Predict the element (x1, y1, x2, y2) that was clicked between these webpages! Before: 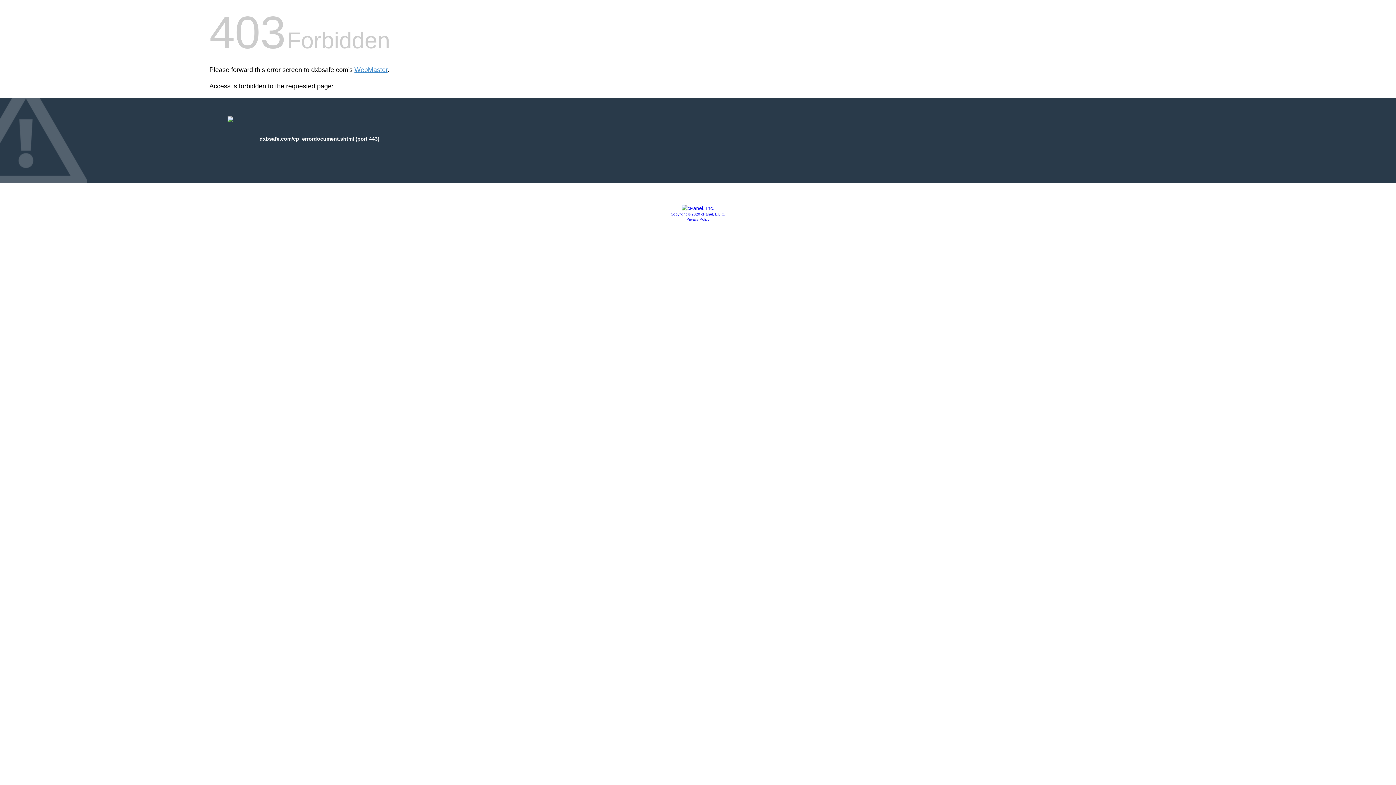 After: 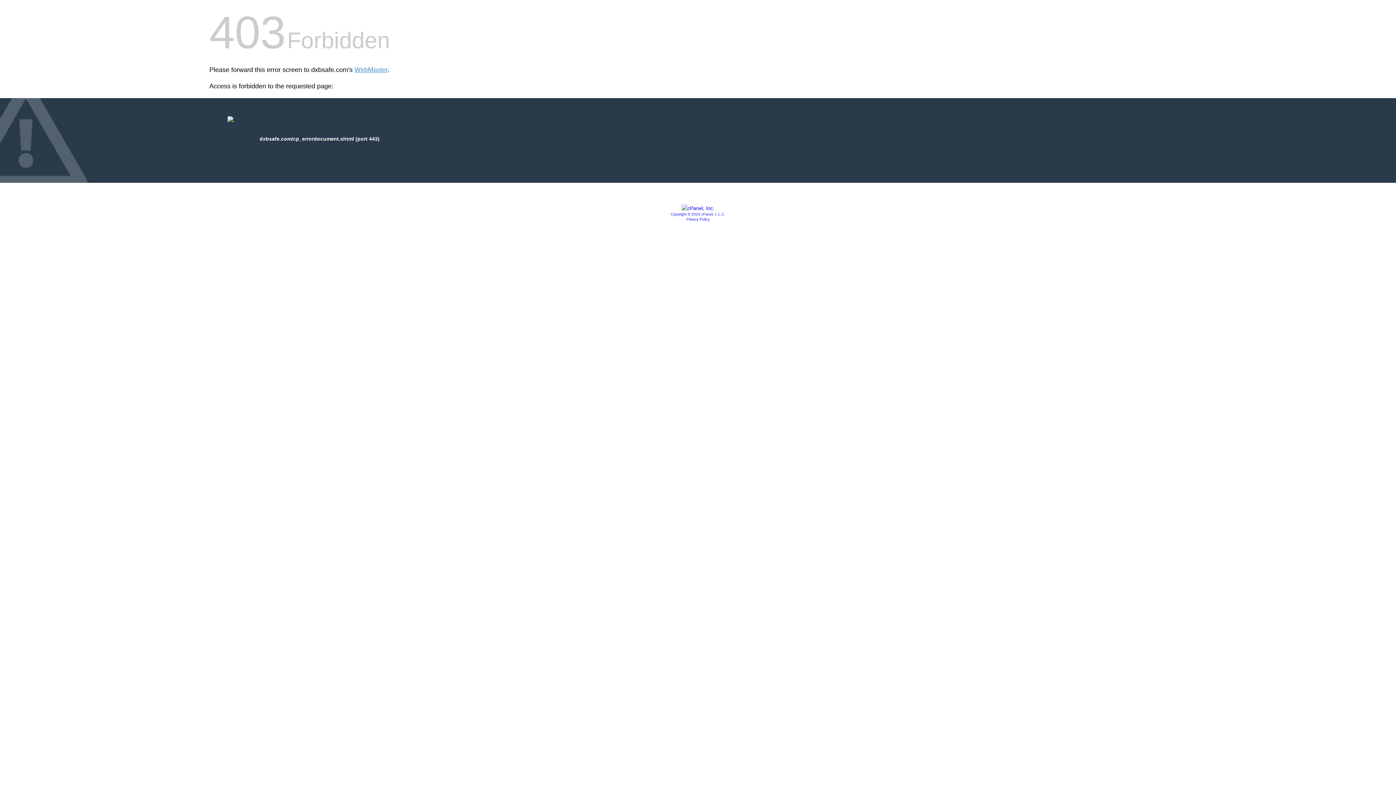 Action: bbox: (681, 205, 714, 211)